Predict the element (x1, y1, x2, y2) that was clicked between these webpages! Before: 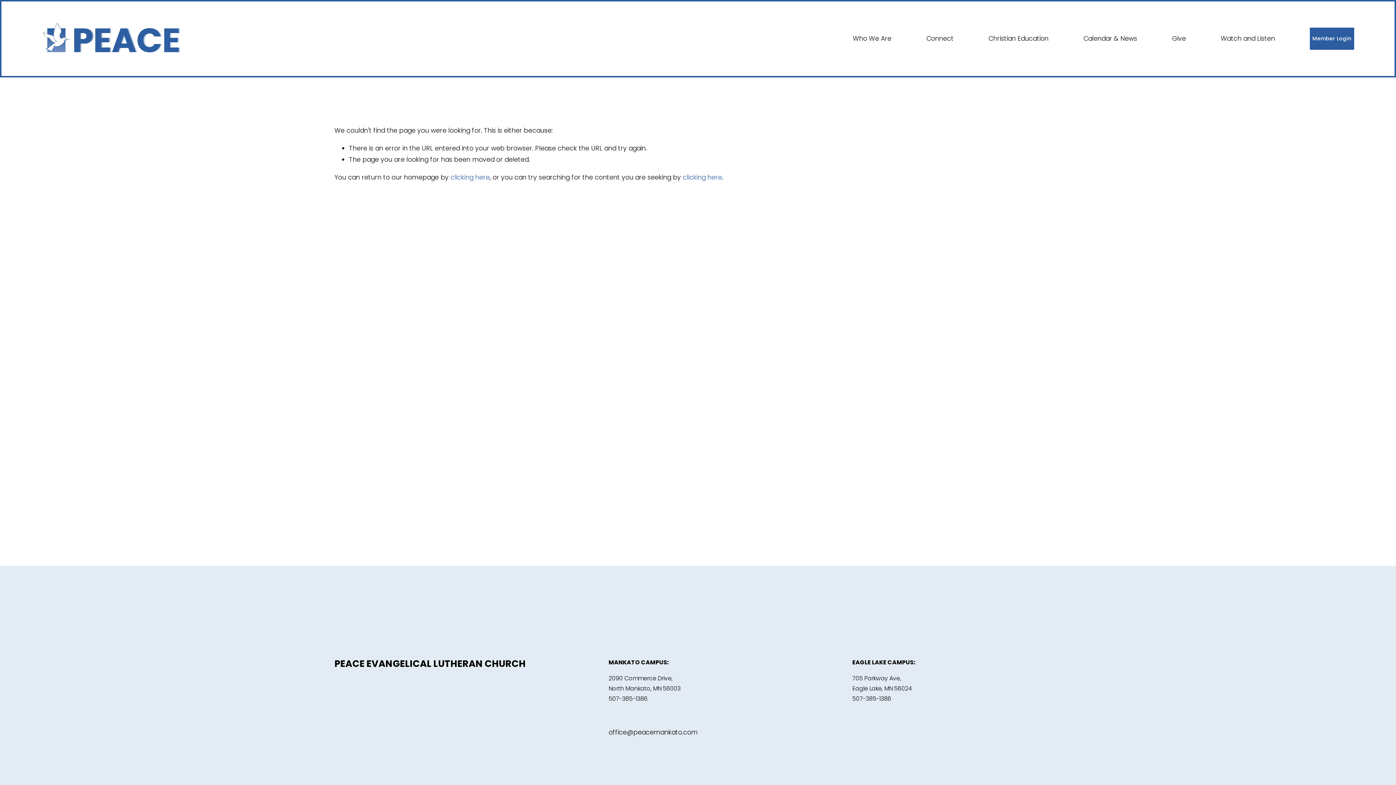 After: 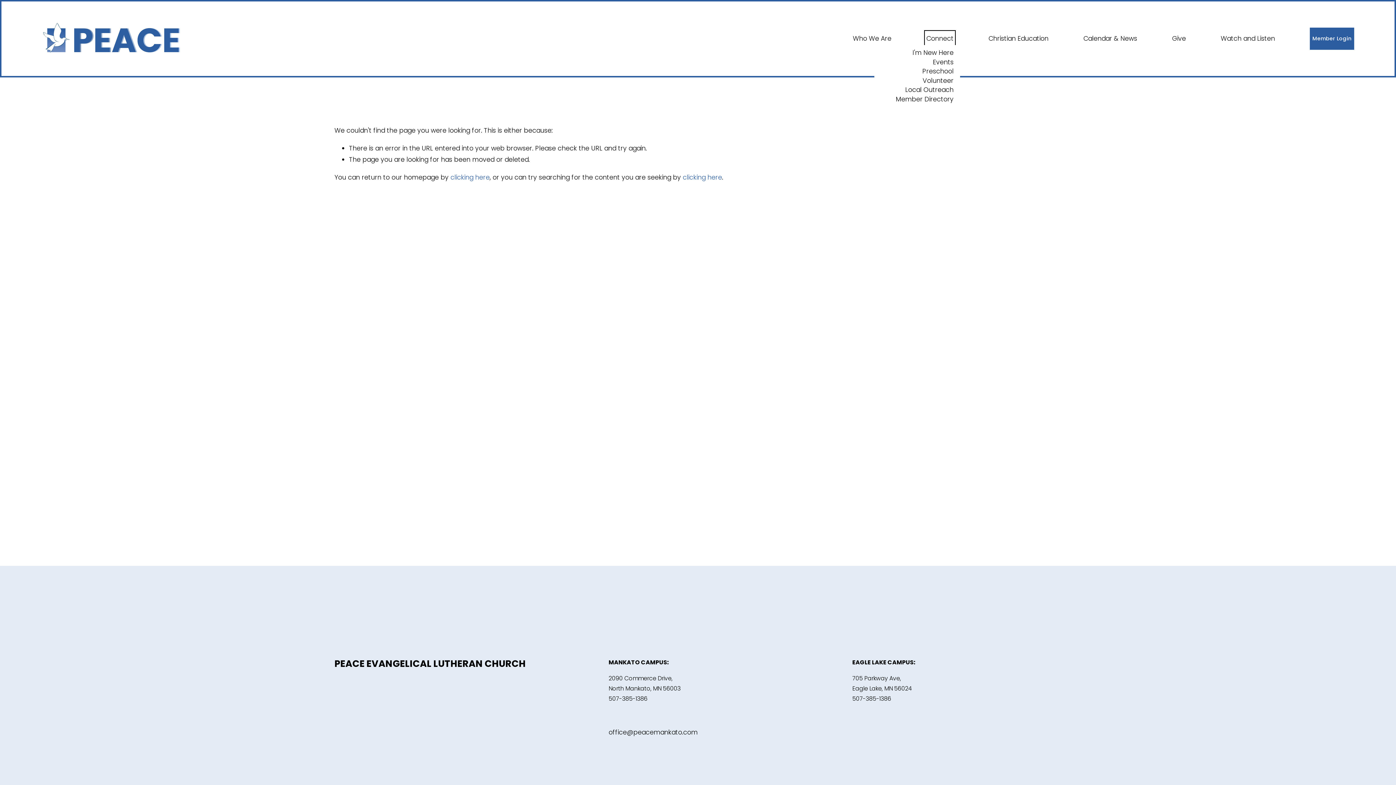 Action: label: folder dropdown bbox: (926, 32, 953, 45)